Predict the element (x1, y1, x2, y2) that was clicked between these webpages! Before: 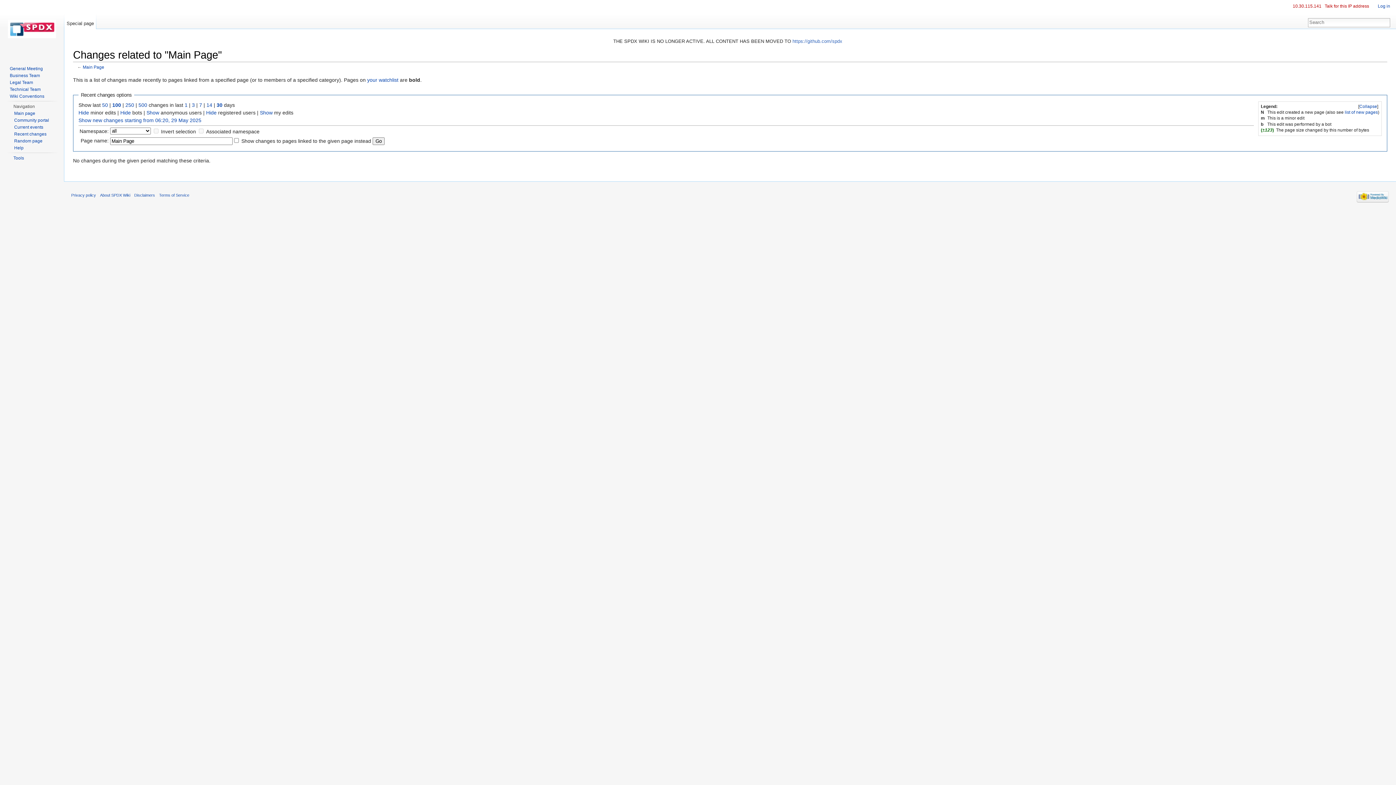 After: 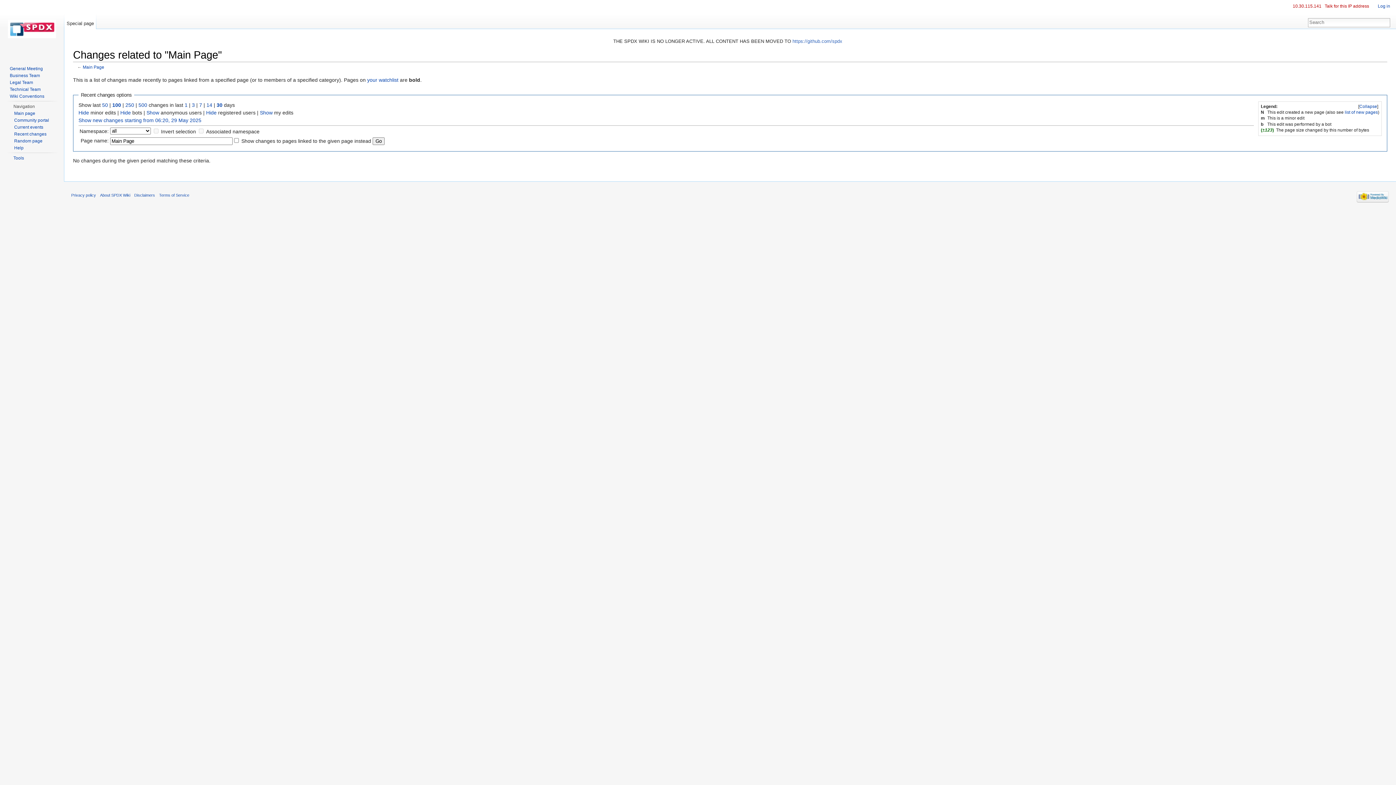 Action: bbox: (112, 102, 121, 107) label: 100